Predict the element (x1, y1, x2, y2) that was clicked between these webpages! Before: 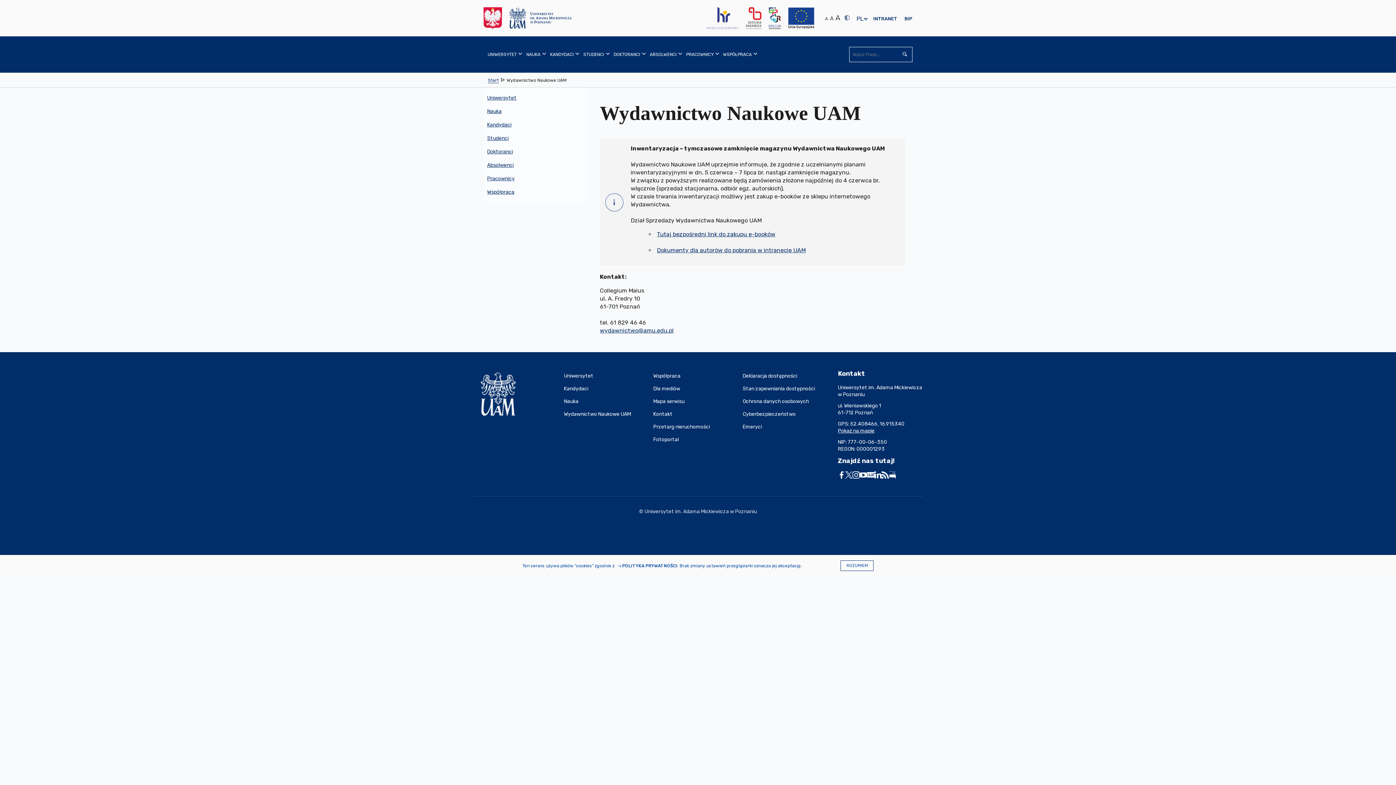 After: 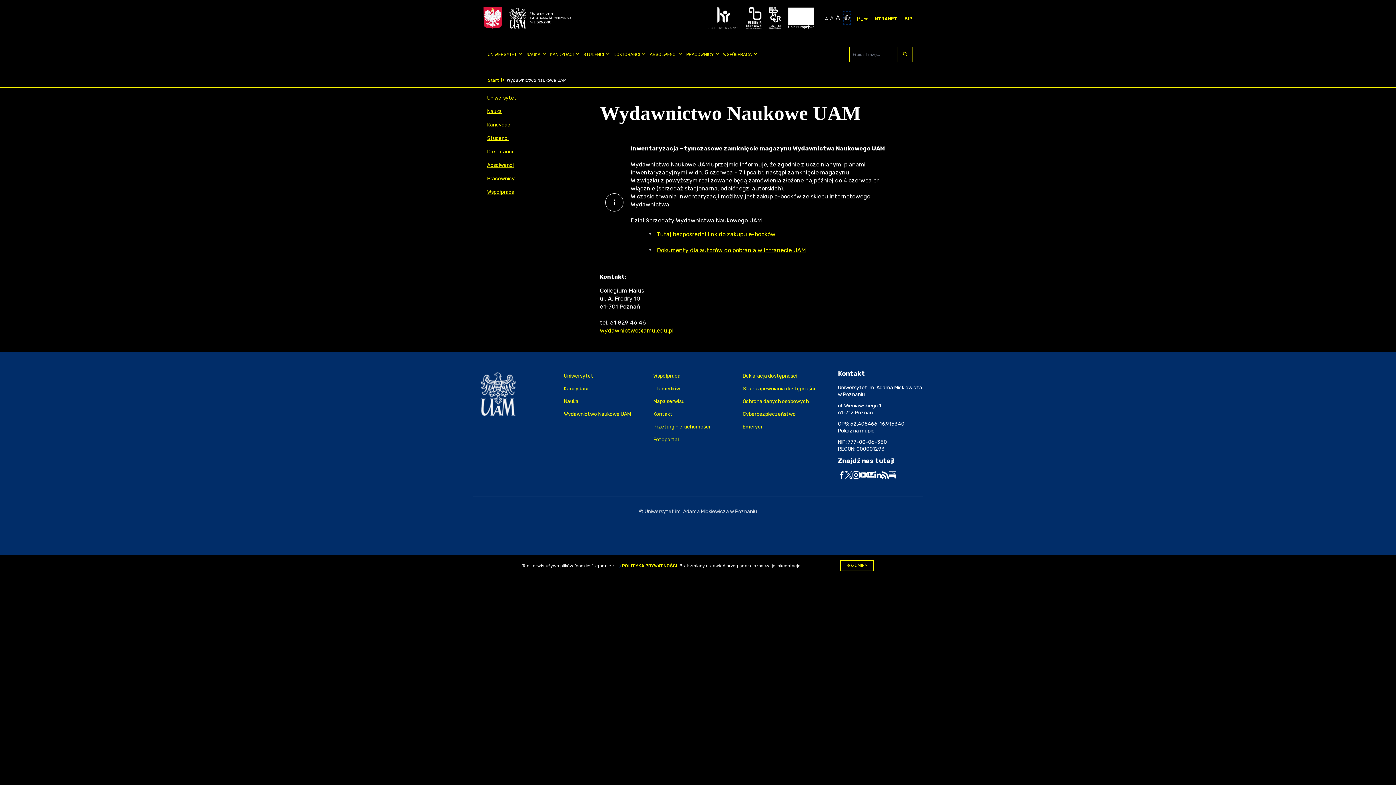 Action: bbox: (844, 12, 849, 23)